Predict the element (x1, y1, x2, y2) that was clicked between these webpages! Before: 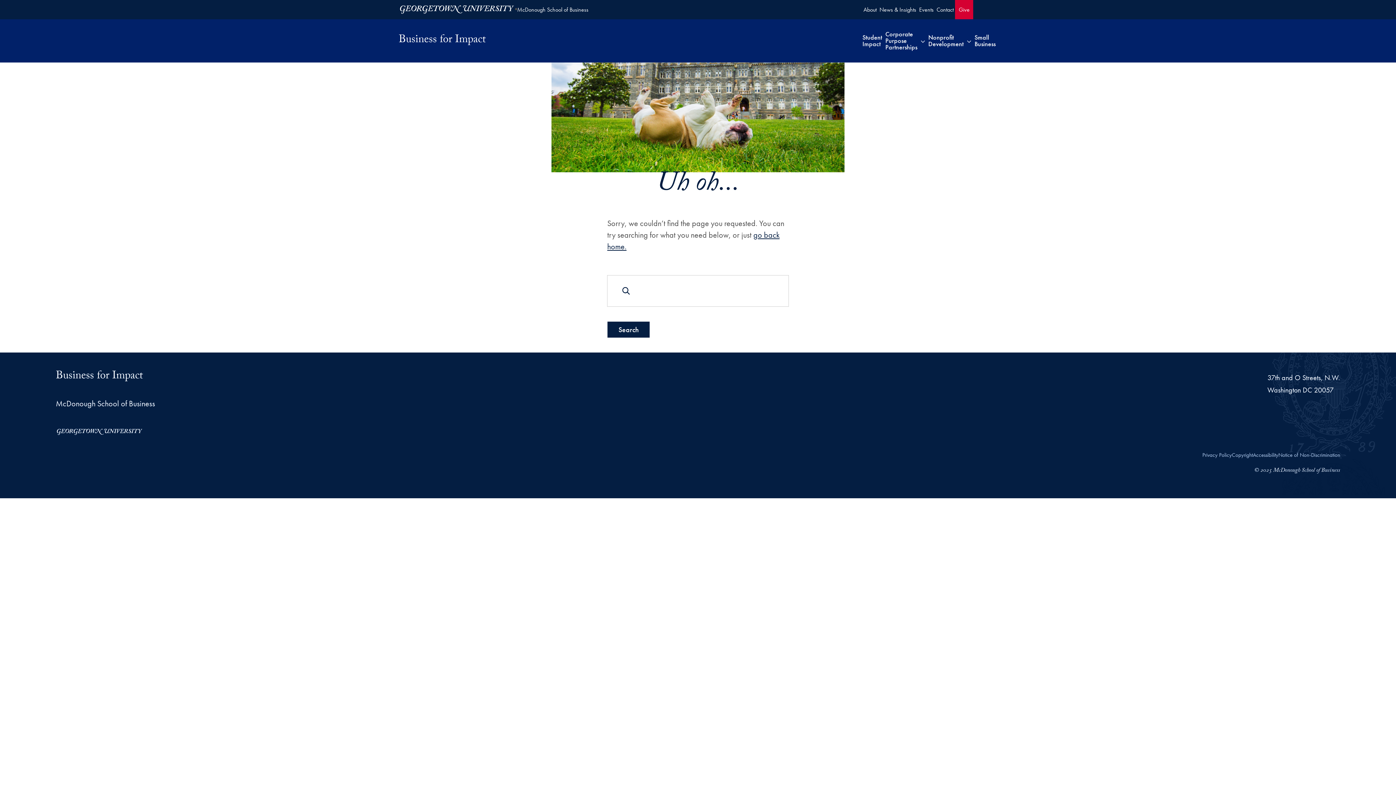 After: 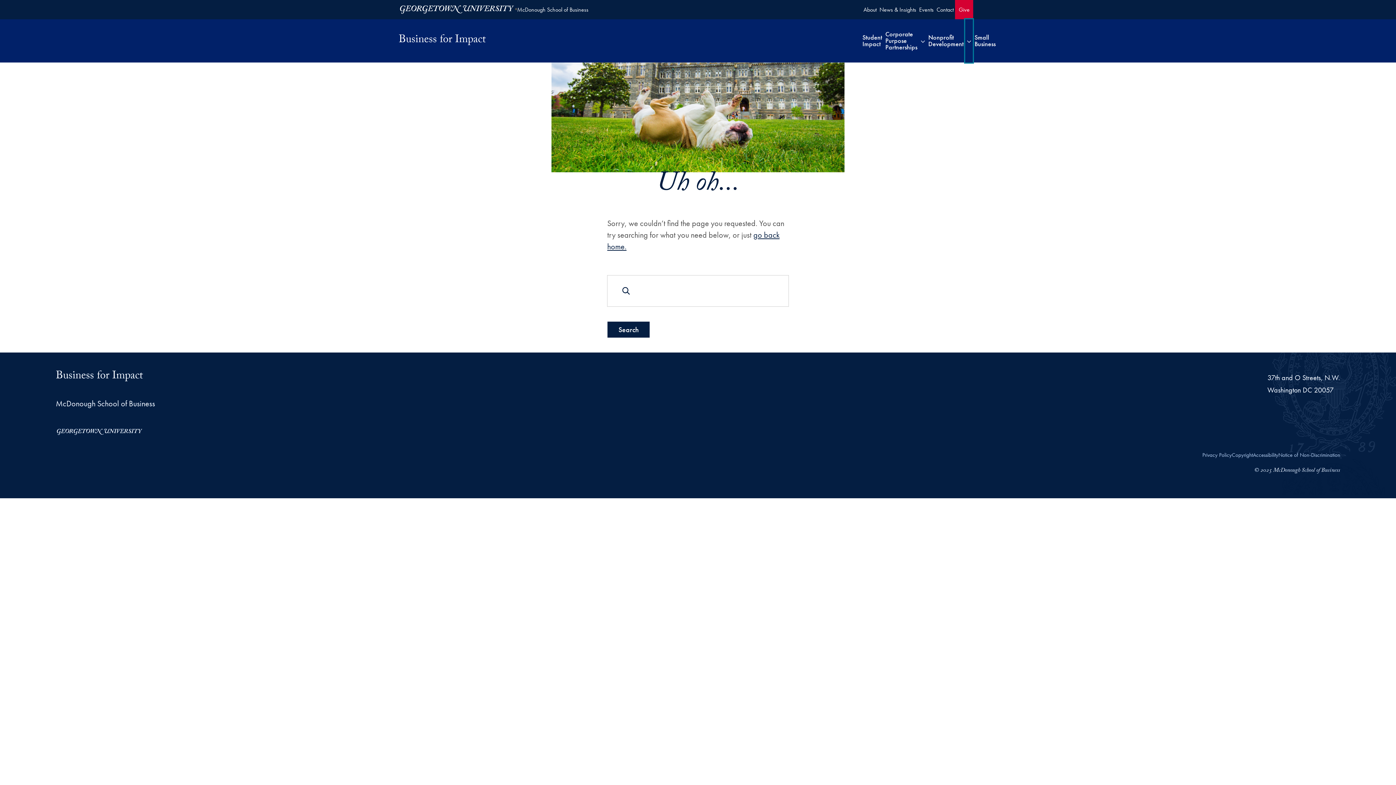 Action: bbox: (965, 19, 973, 62) label: Toggle submenu for Nonprofit Development